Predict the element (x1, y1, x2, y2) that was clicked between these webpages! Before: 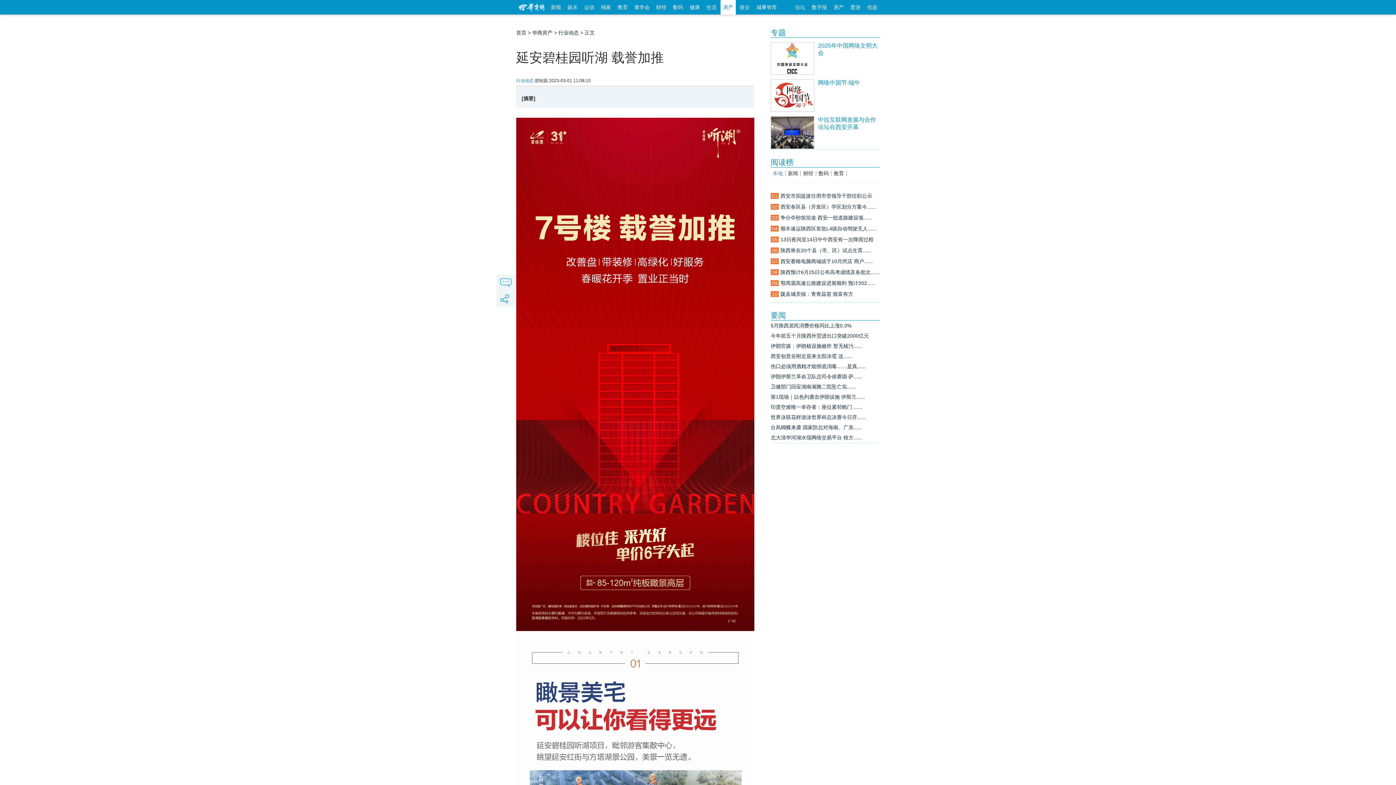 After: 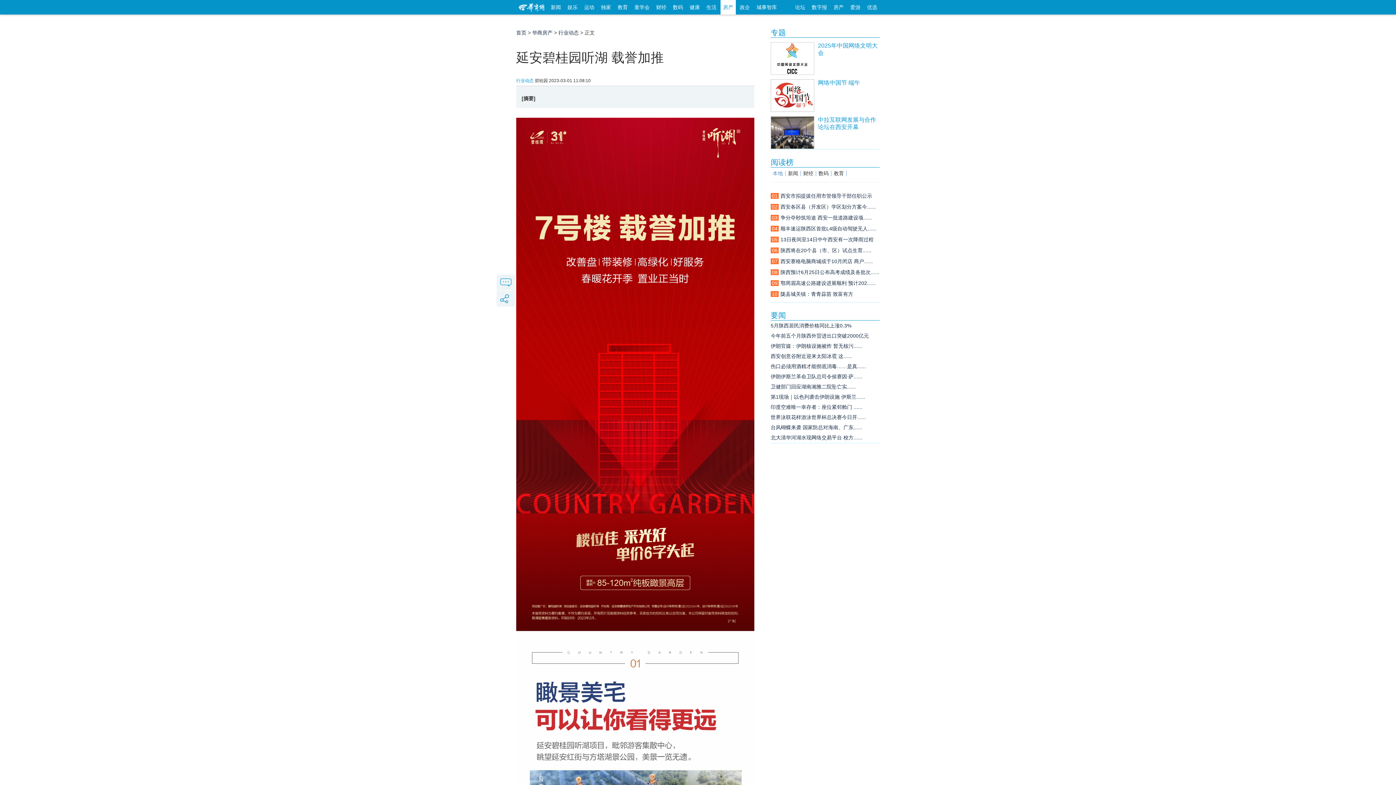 Action: bbox: (516, 0, 546, 14)